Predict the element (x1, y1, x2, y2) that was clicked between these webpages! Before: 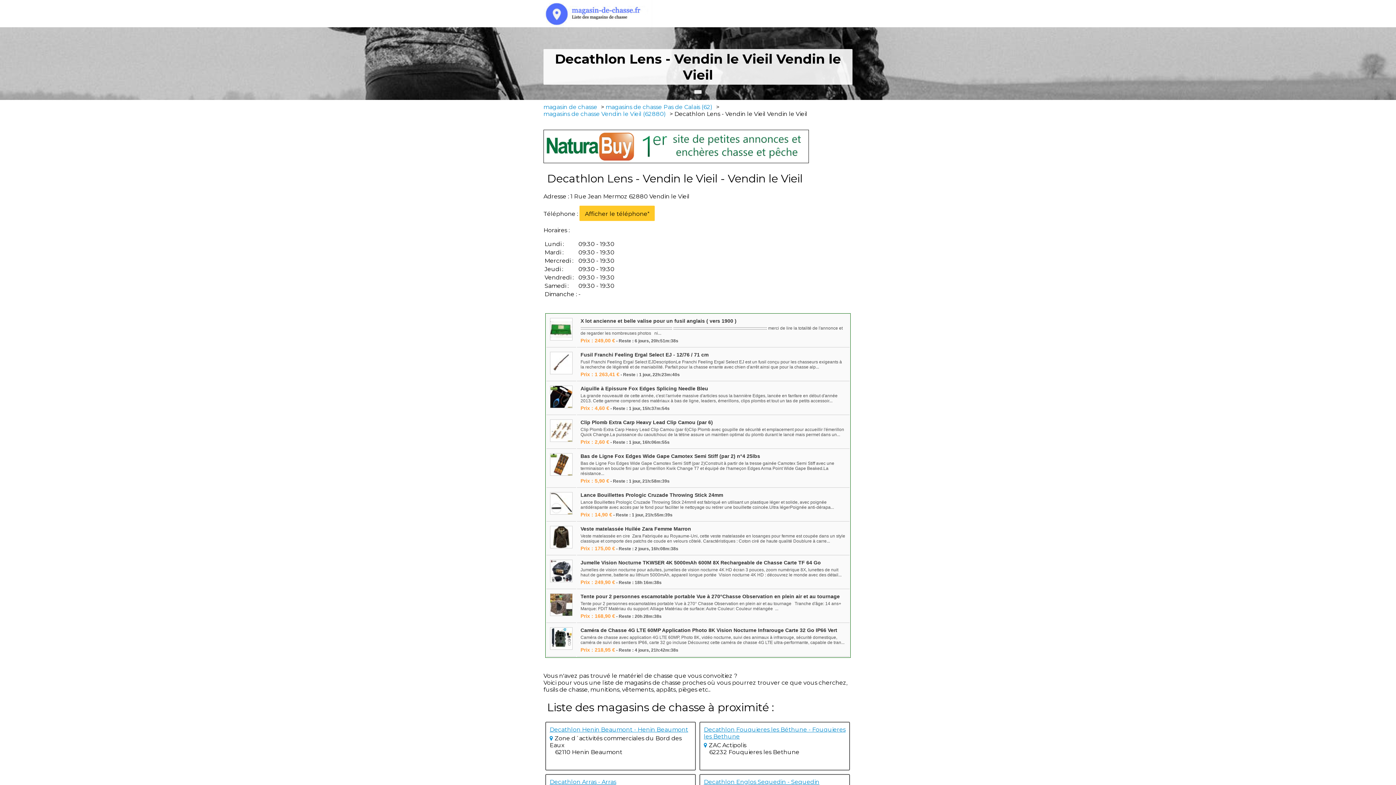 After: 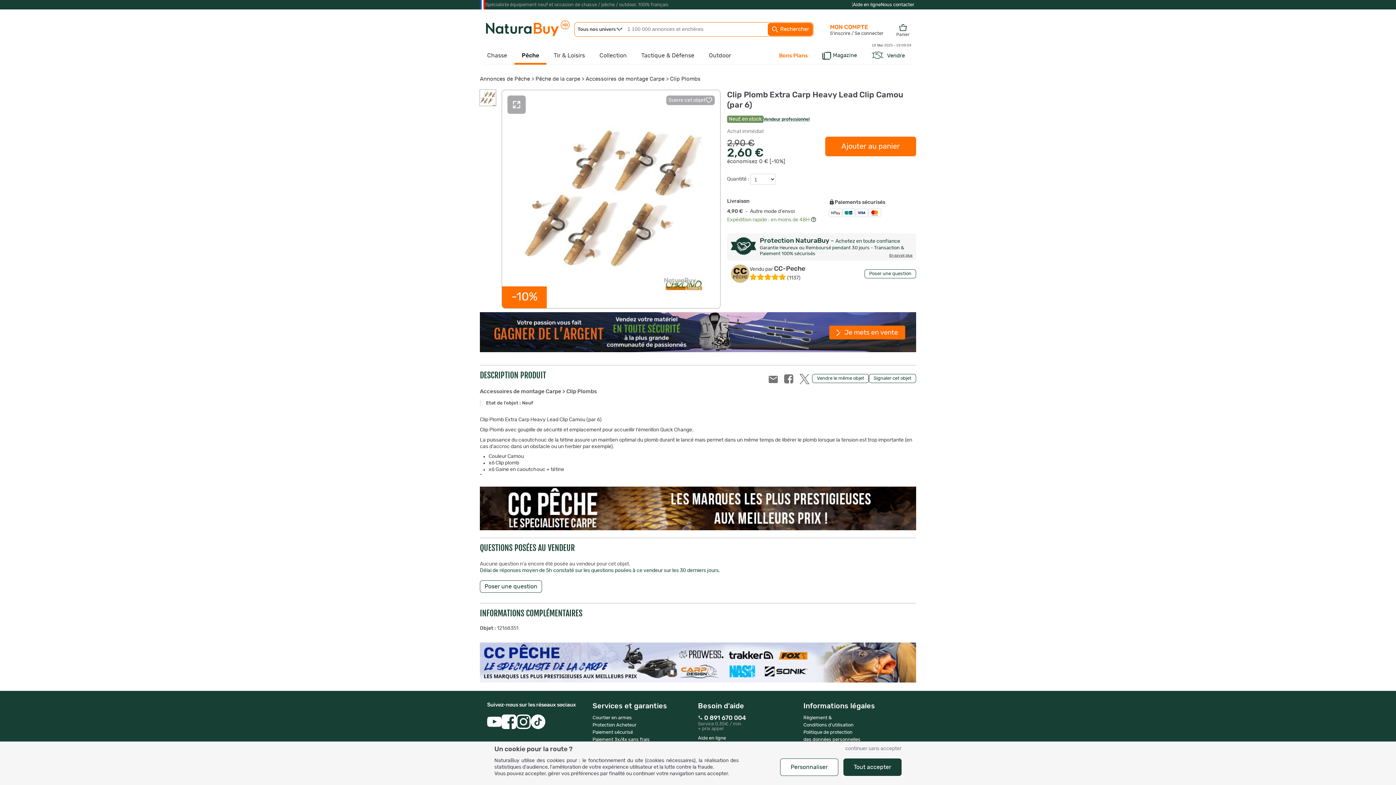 Action: bbox: (547, 416, 575, 446)